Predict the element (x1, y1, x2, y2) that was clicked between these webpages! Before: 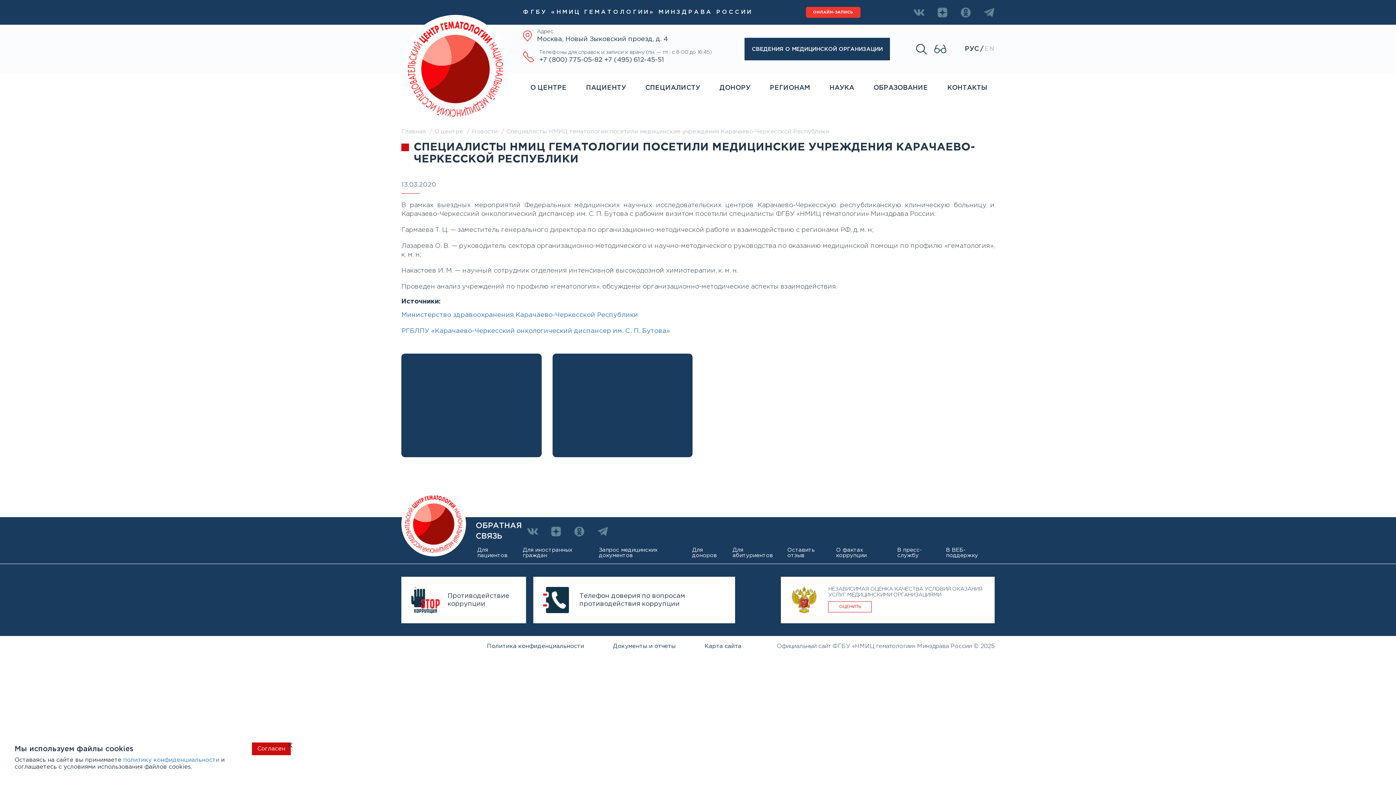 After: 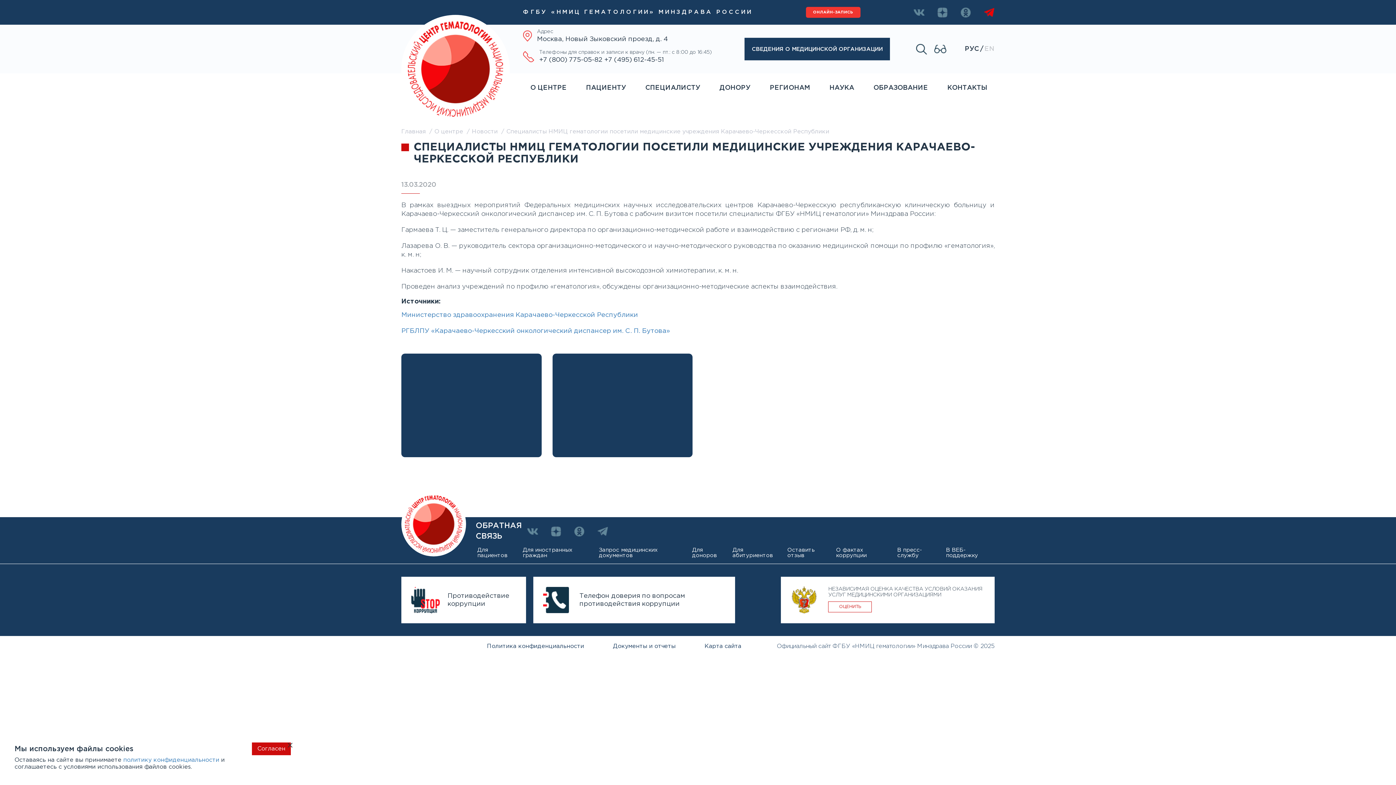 Action: bbox: (983, 7, 994, 17)